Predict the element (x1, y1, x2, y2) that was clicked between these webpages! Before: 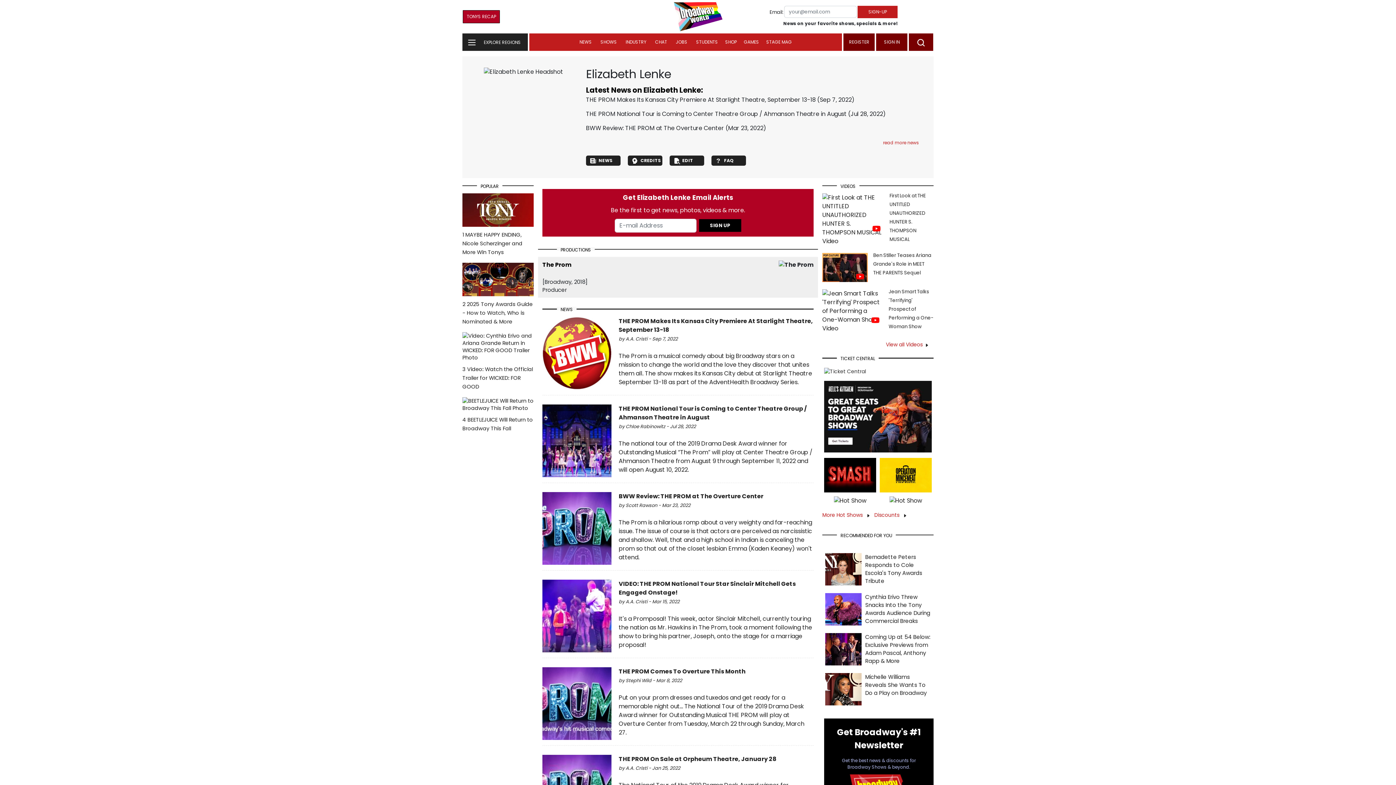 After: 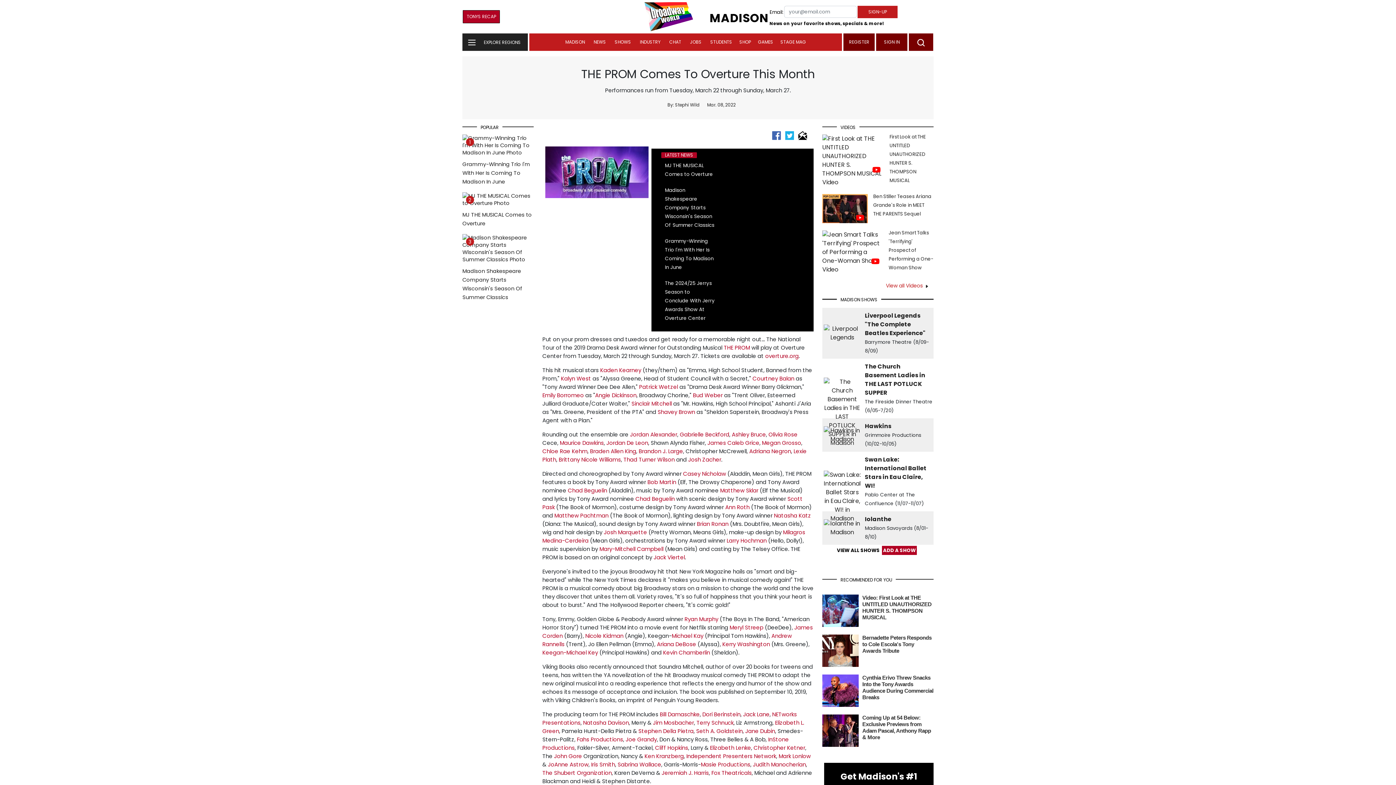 Action: bbox: (542, 699, 615, 707)